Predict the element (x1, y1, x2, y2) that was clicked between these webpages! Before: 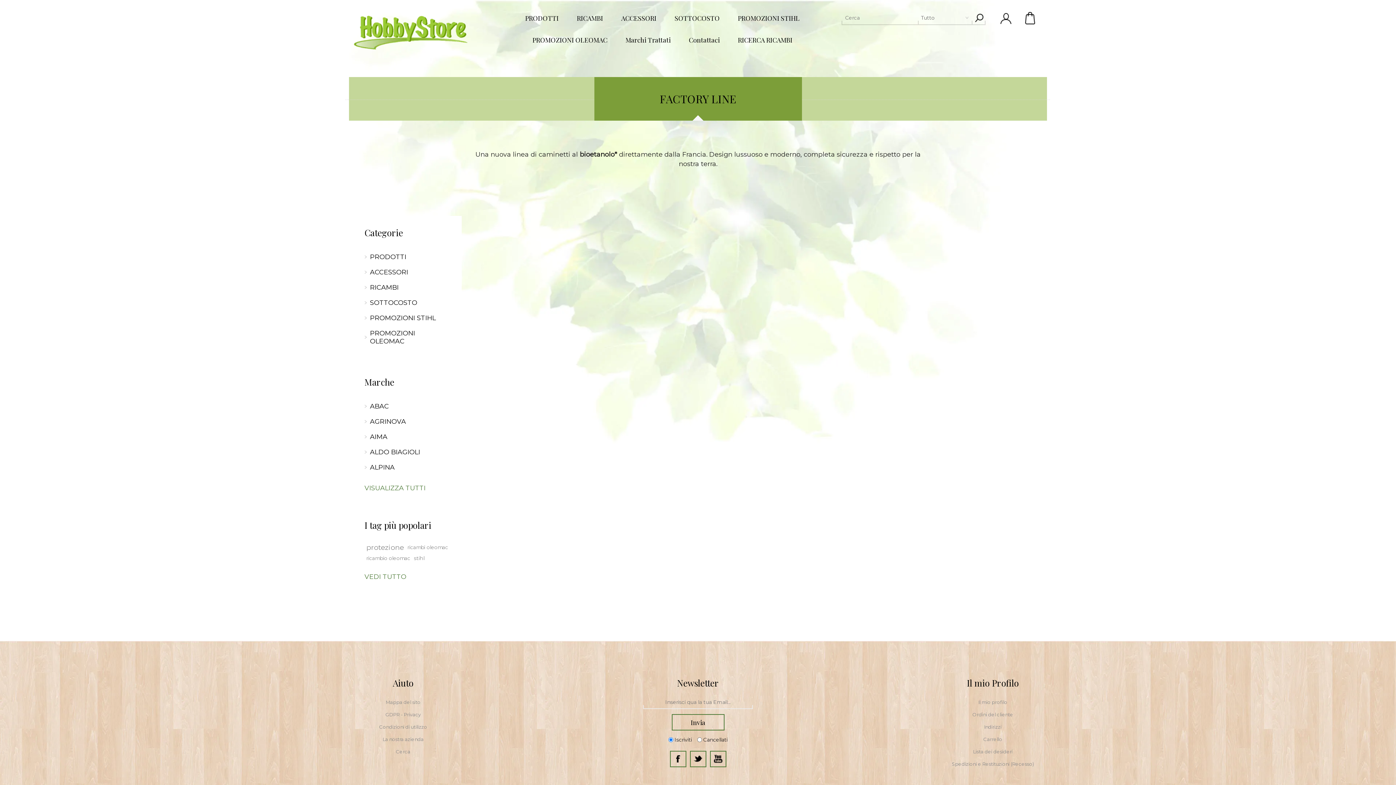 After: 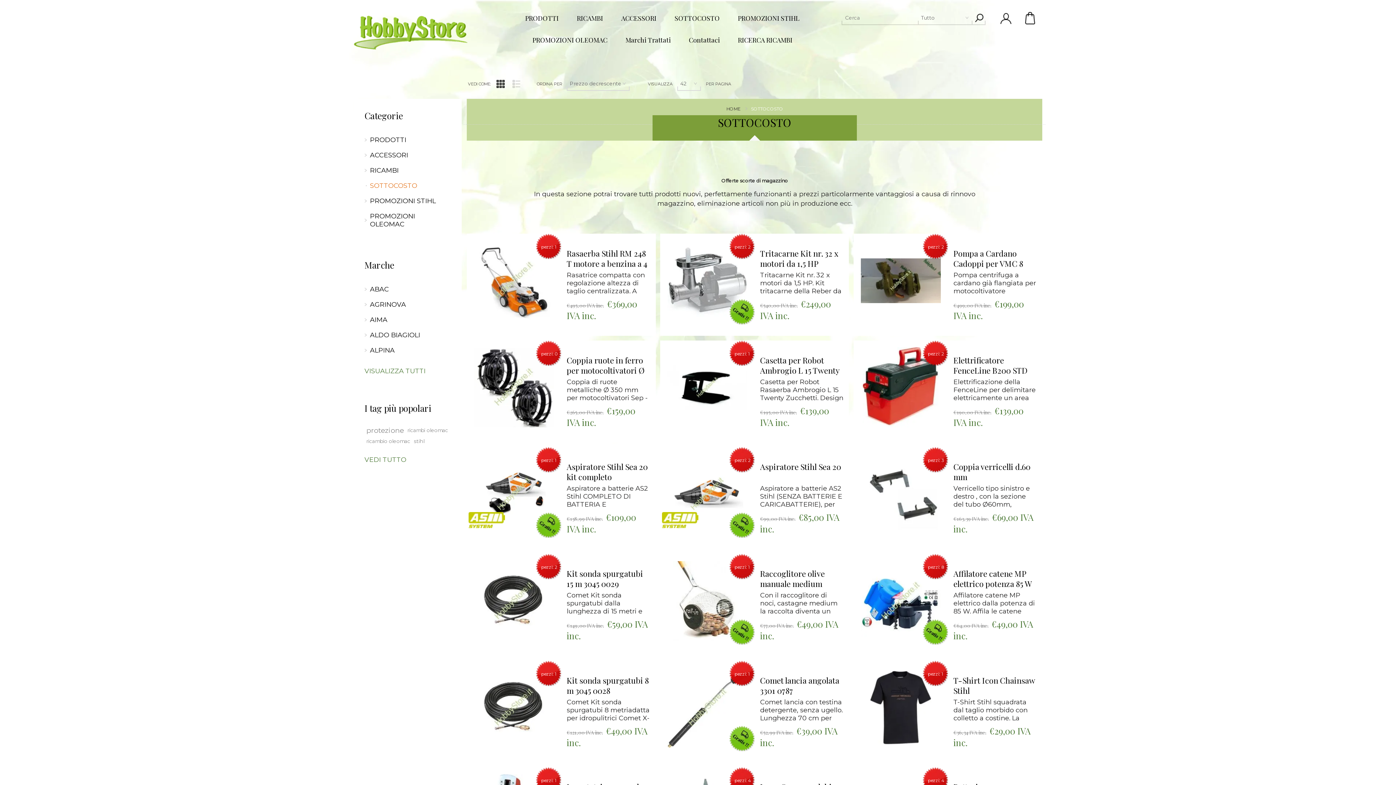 Action: label: SOTTOCOSTO bbox: (665, 7, 728, 29)